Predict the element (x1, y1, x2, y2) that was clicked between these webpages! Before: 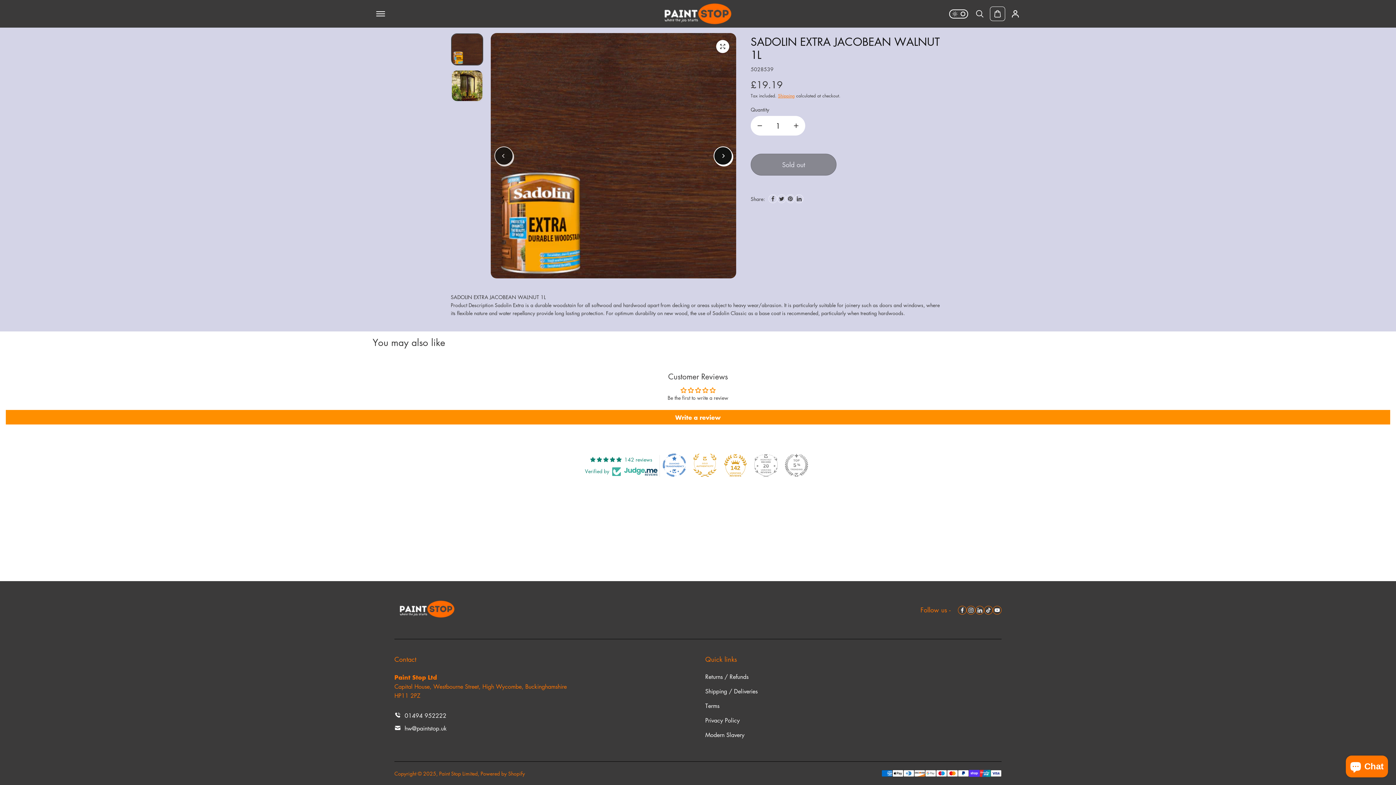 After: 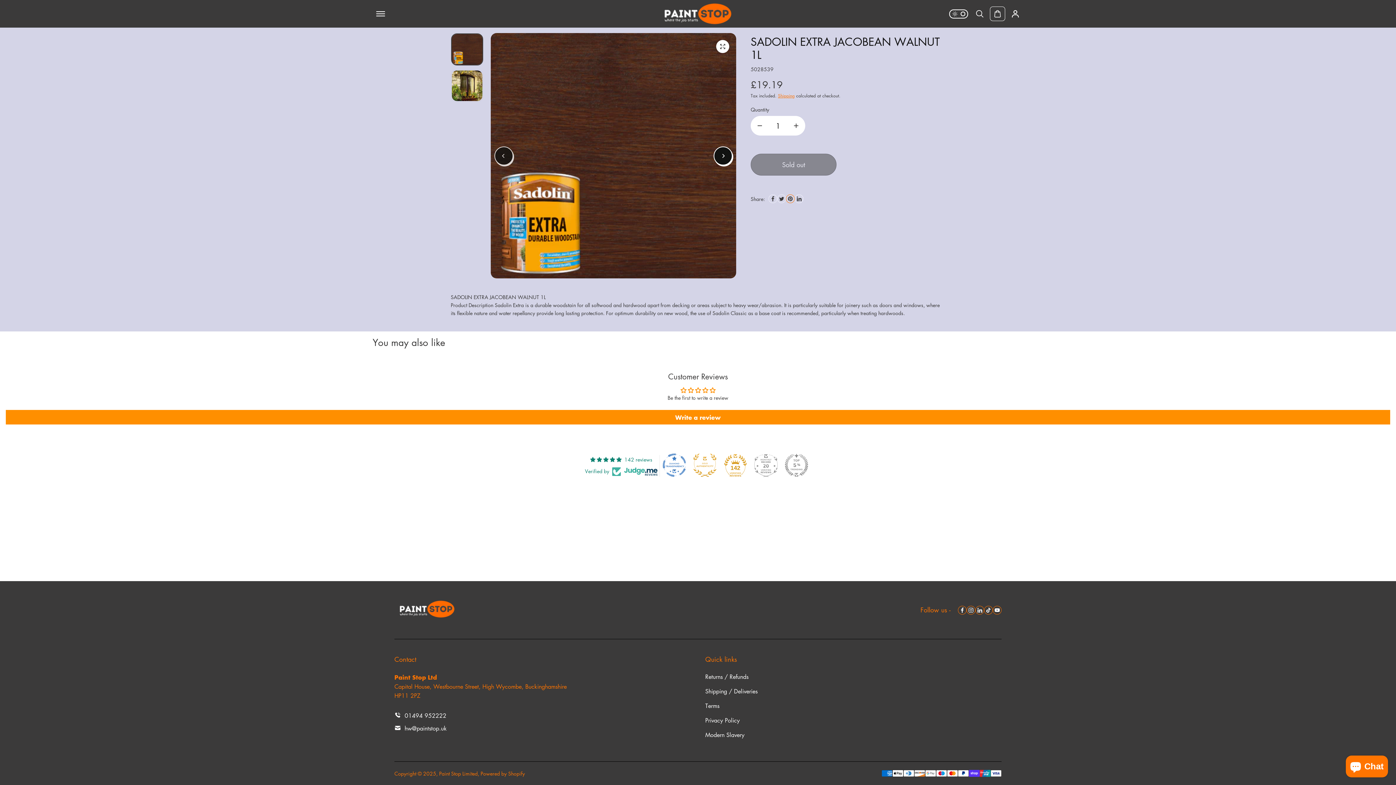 Action: bbox: (786, 194, 794, 203) label: Pinterest